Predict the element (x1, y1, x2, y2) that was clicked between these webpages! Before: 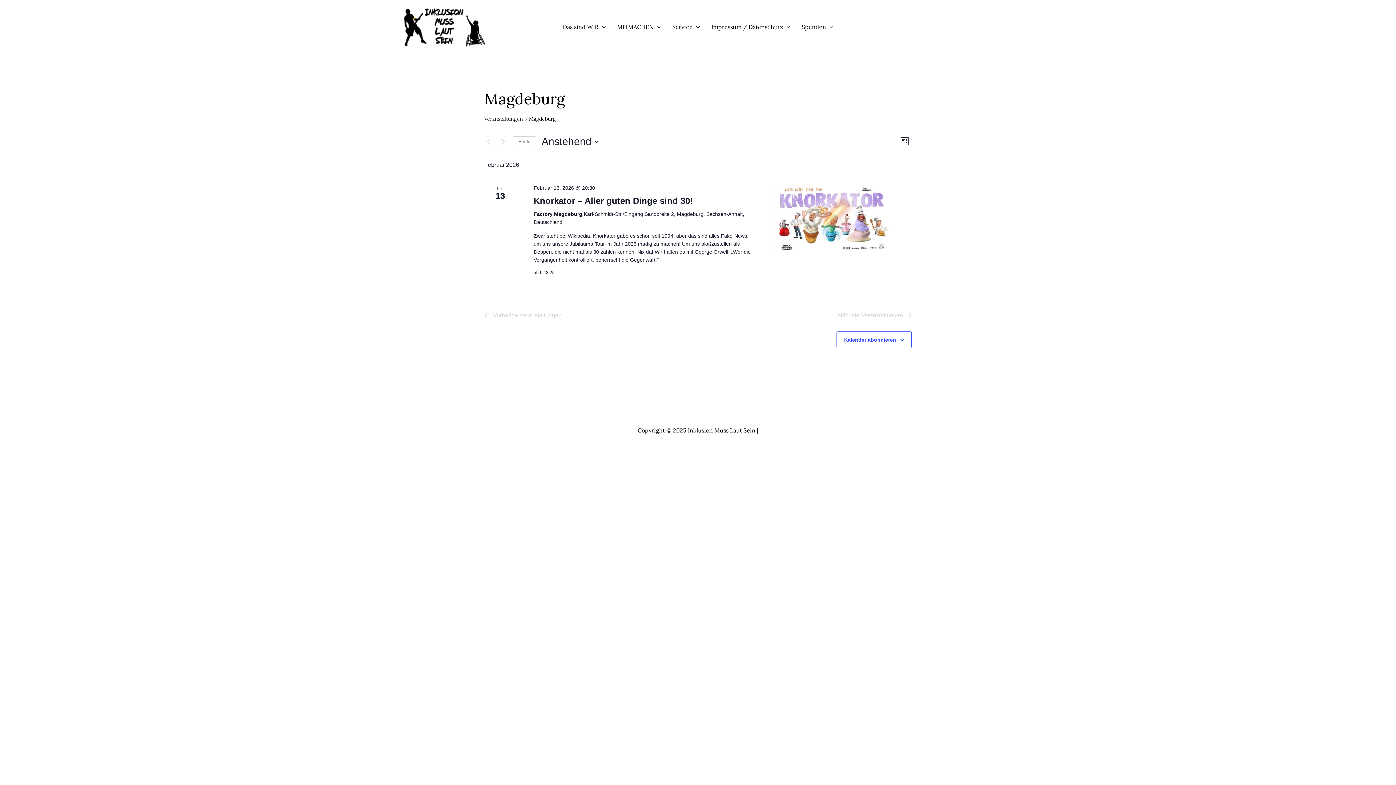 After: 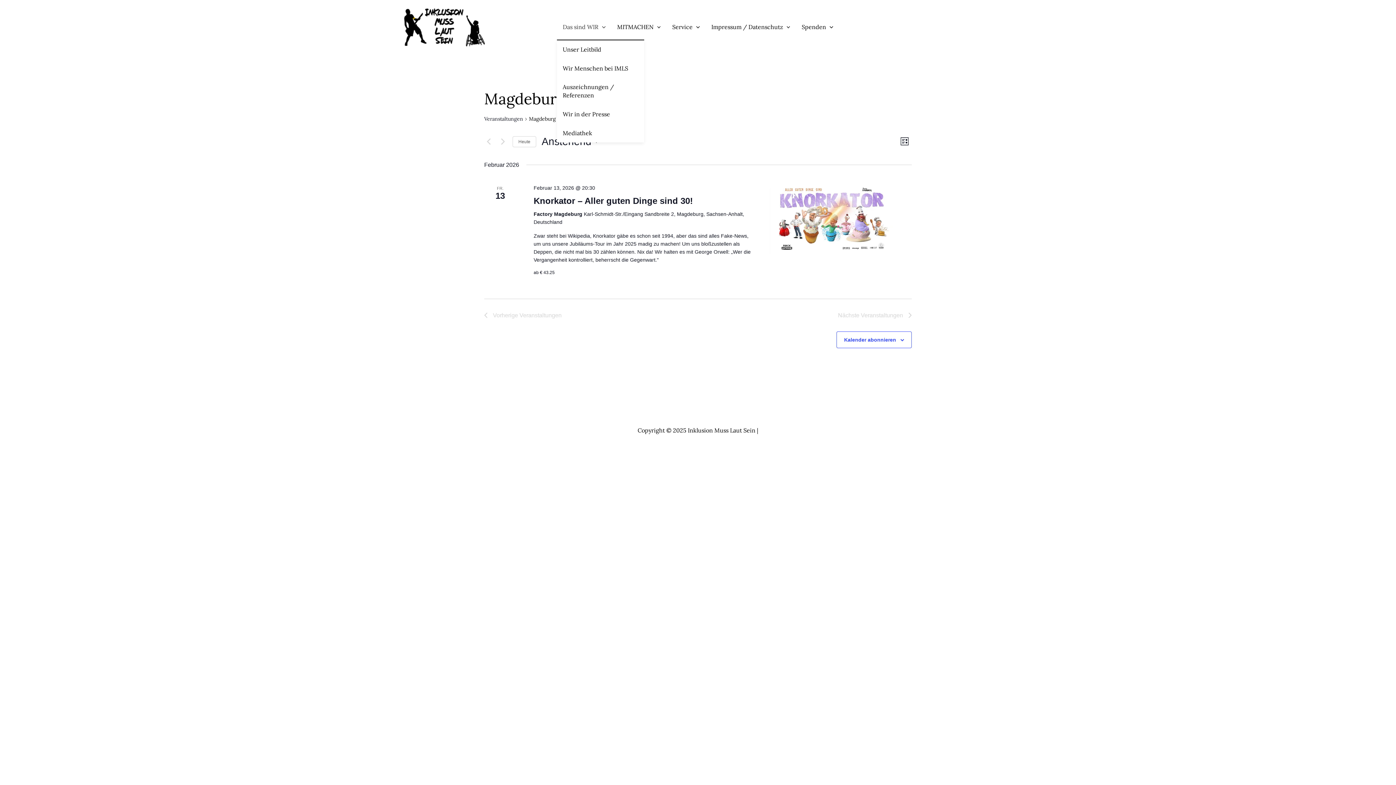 Action: bbox: (557, 14, 611, 39) label: Das sind WIR